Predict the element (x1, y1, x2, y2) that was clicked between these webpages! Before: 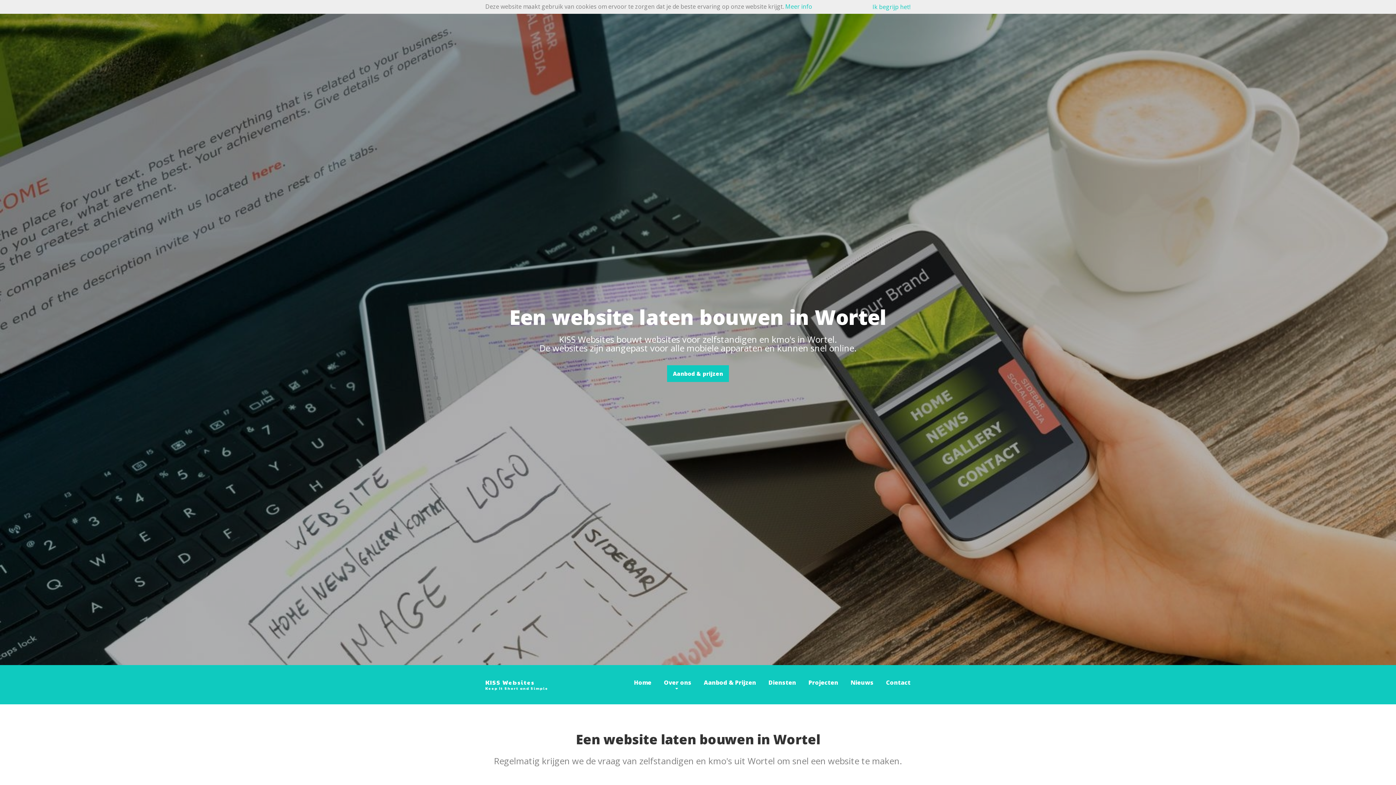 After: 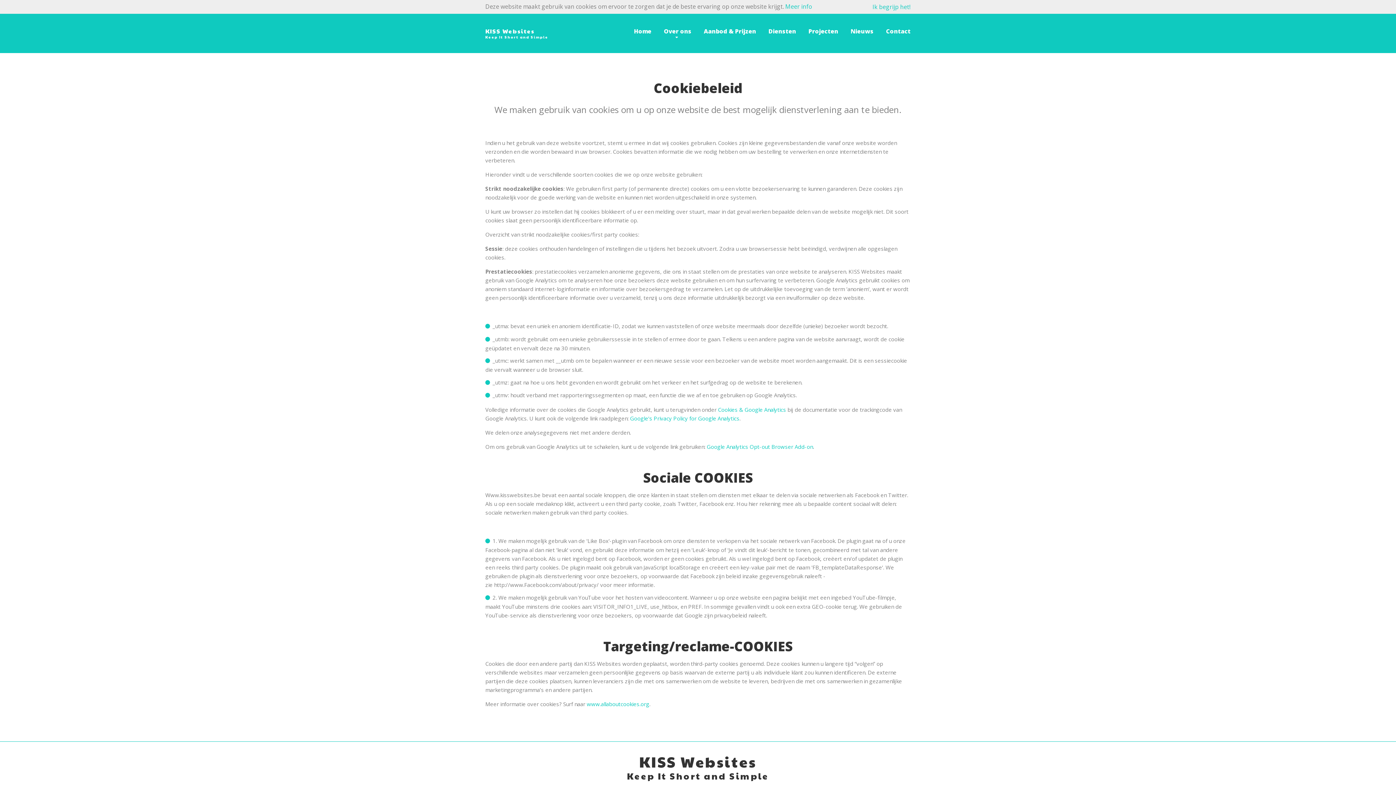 Action: bbox: (785, 2, 812, 10) label: Meer info